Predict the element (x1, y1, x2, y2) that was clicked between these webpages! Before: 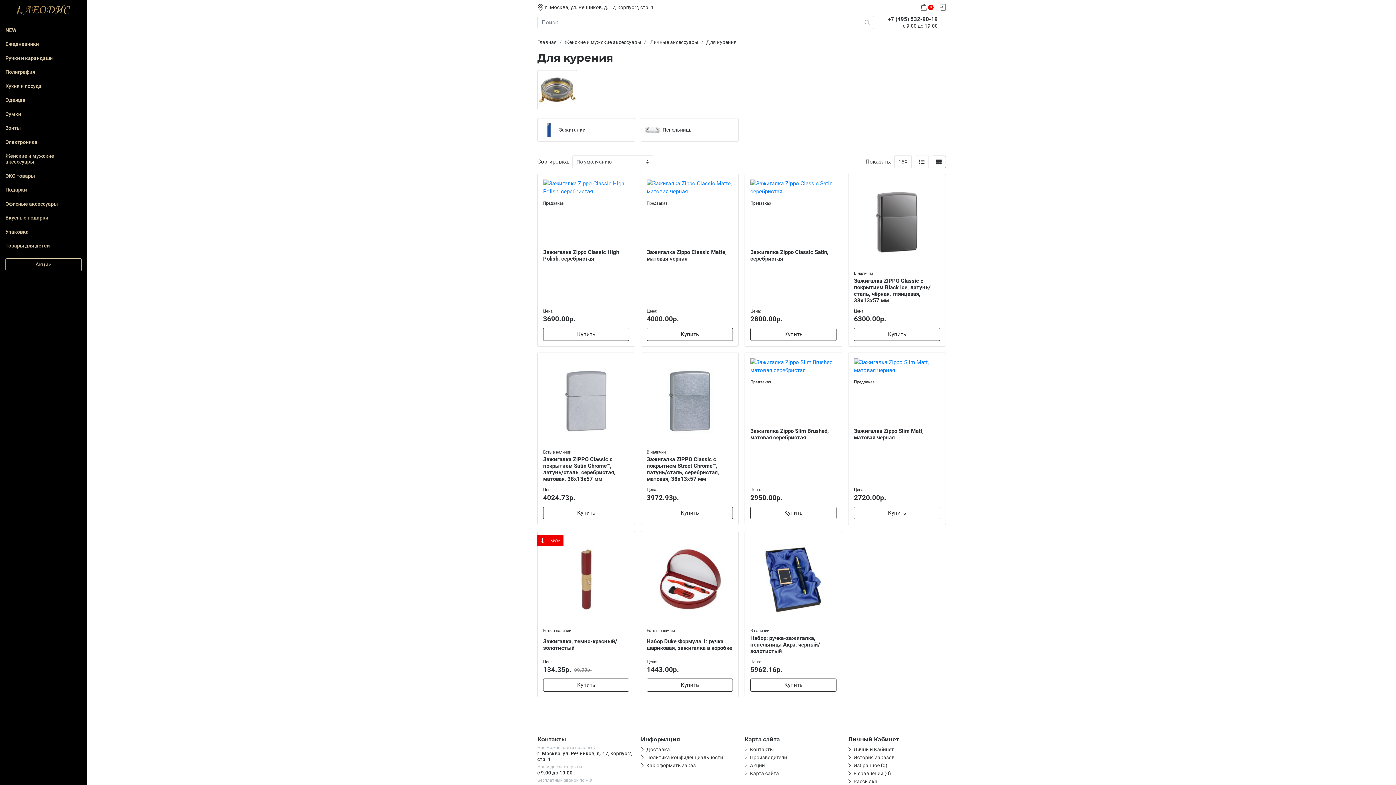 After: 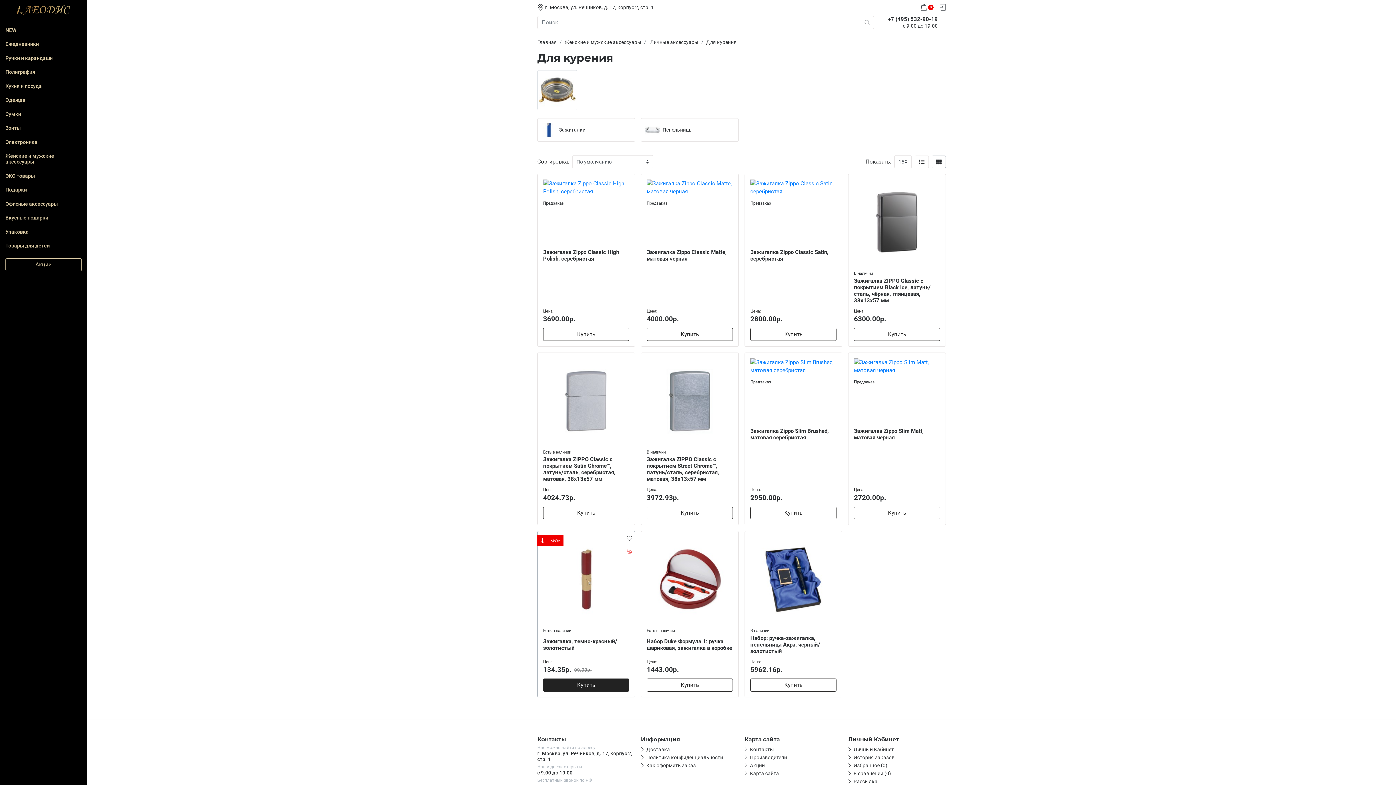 Action: bbox: (624, 545, 634, 558)